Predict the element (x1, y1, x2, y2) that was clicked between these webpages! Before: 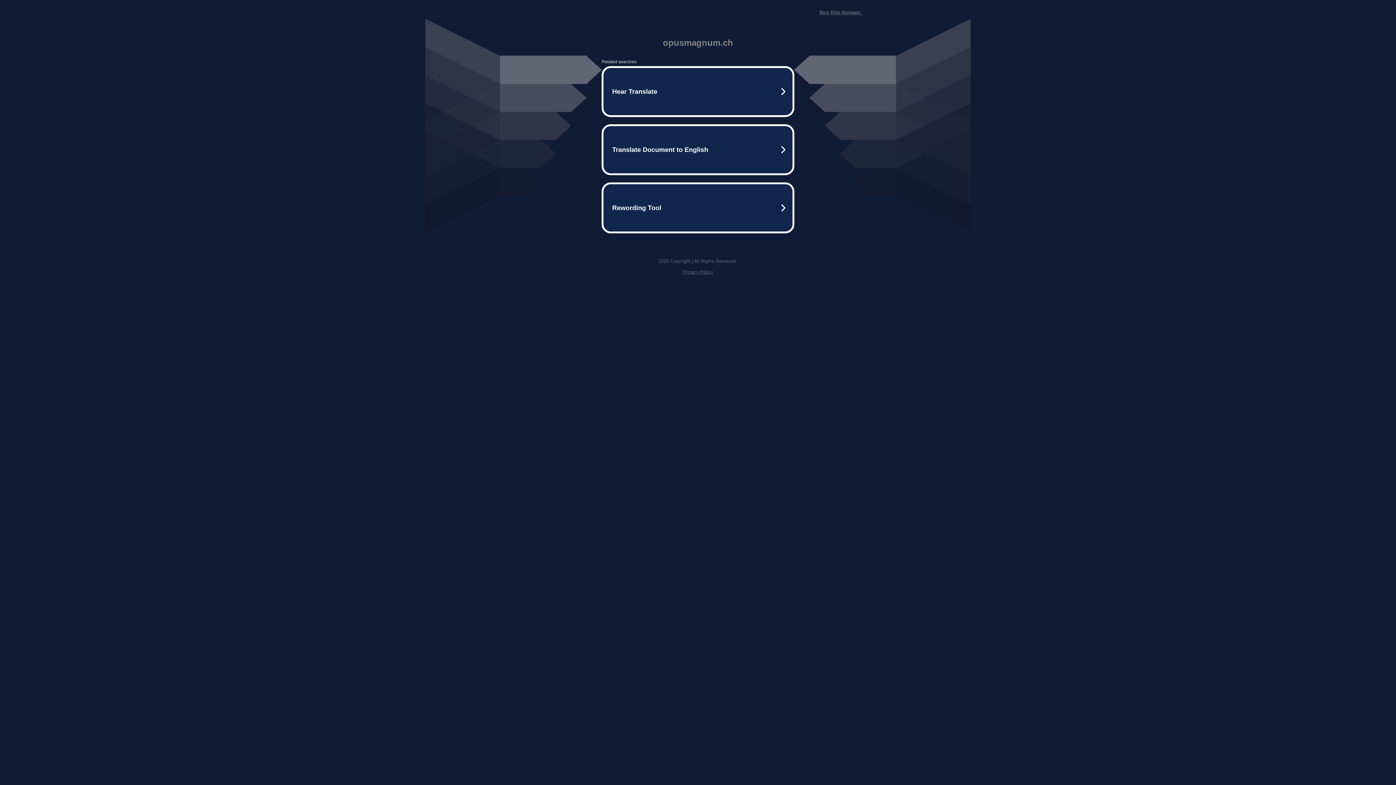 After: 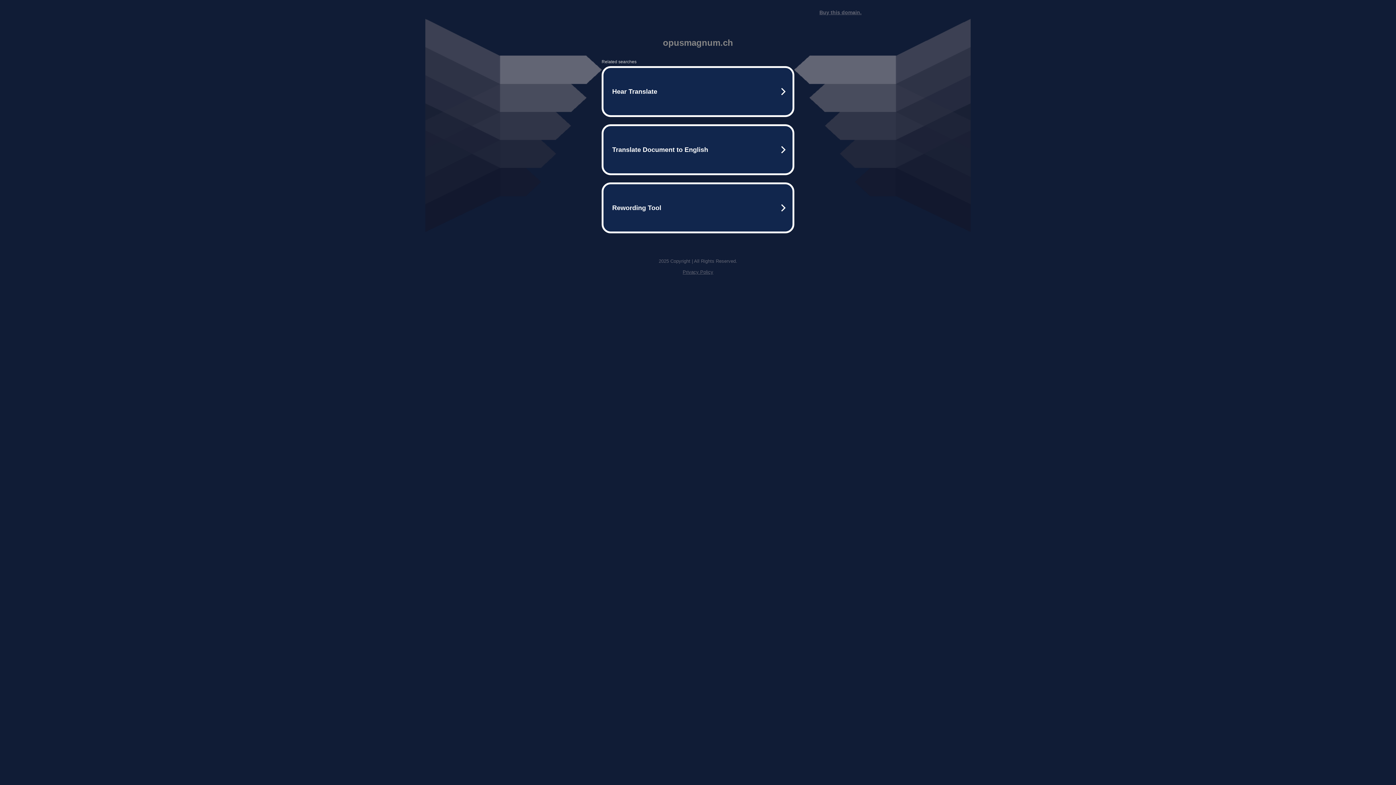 Action: label: Buy this domain. bbox: (819, 9, 861, 15)